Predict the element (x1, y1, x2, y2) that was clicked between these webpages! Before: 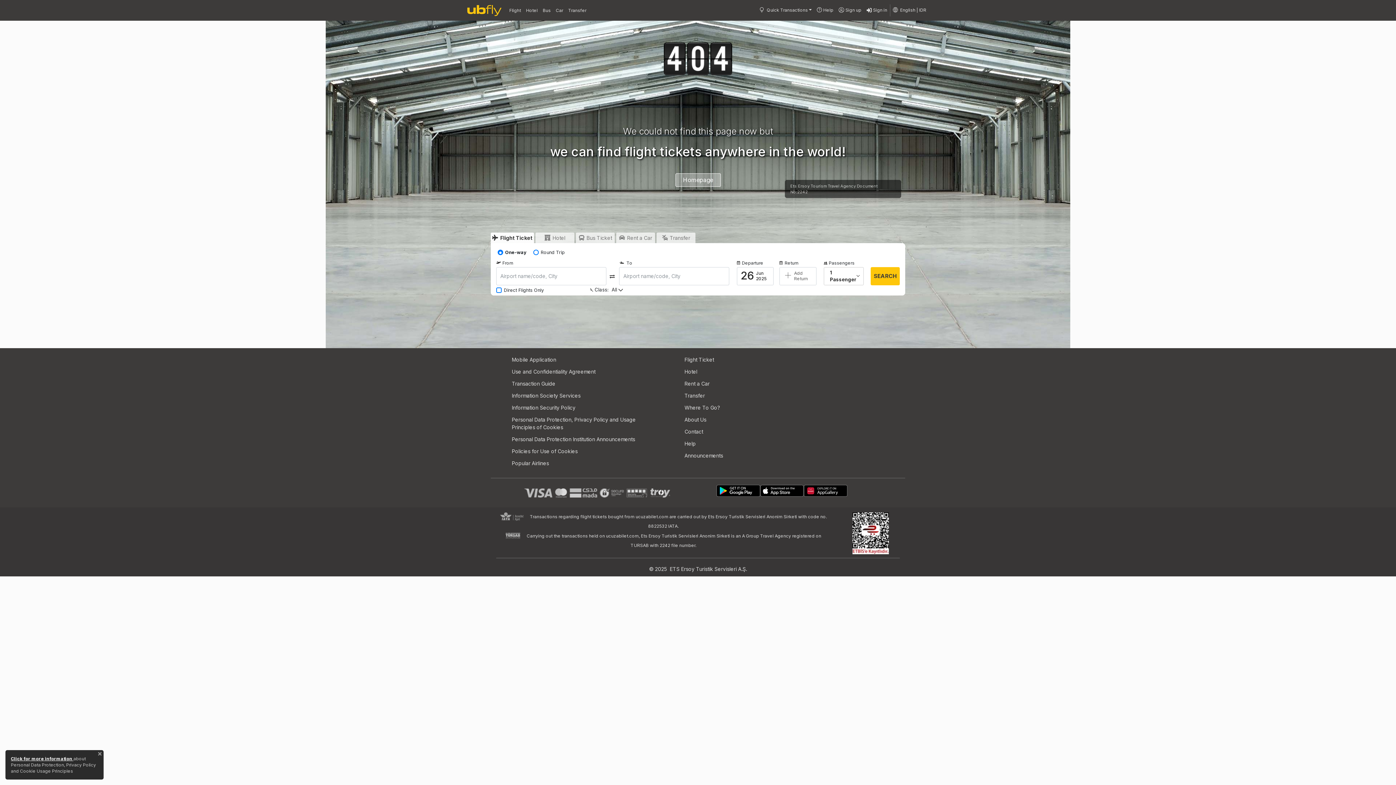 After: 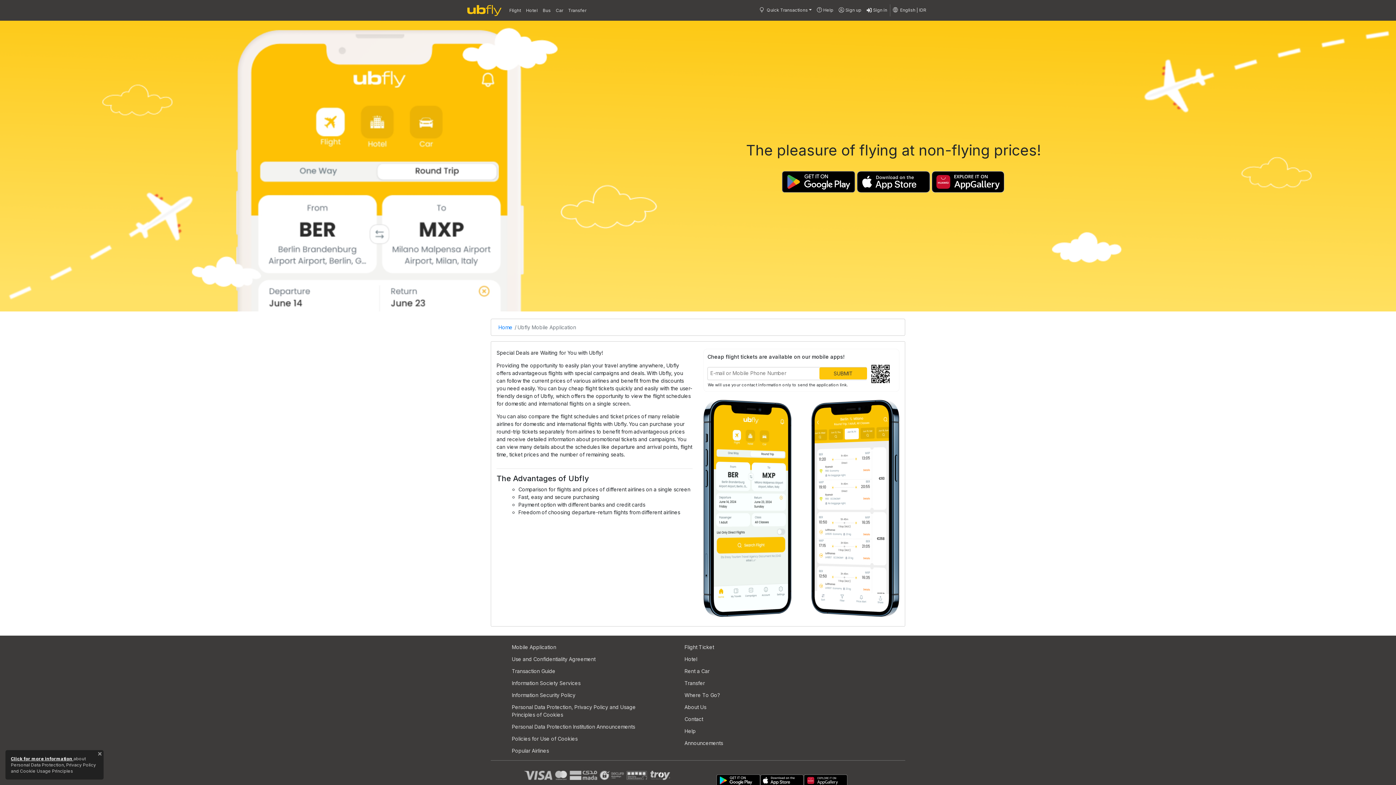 Action: bbox: (510, 353, 658, 365) label: Mobile Application